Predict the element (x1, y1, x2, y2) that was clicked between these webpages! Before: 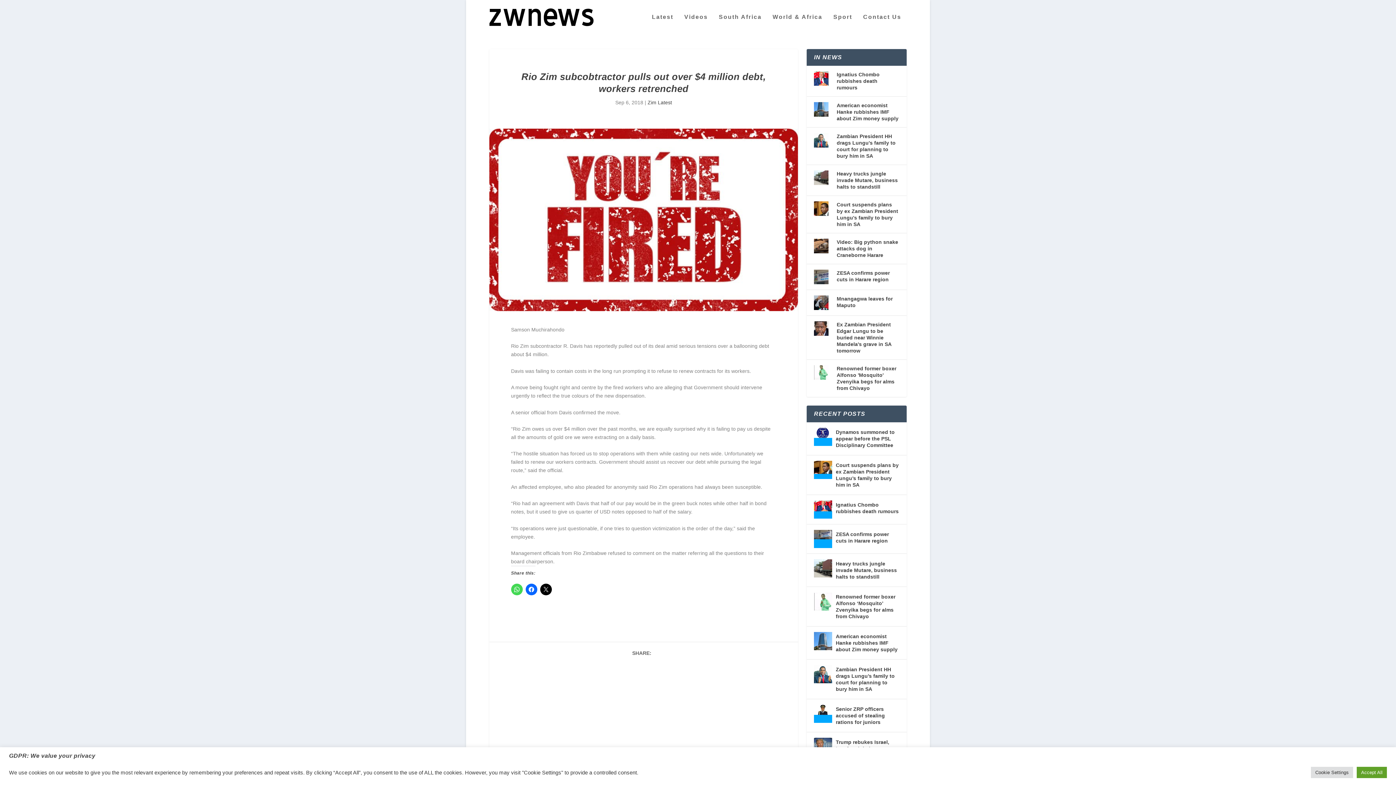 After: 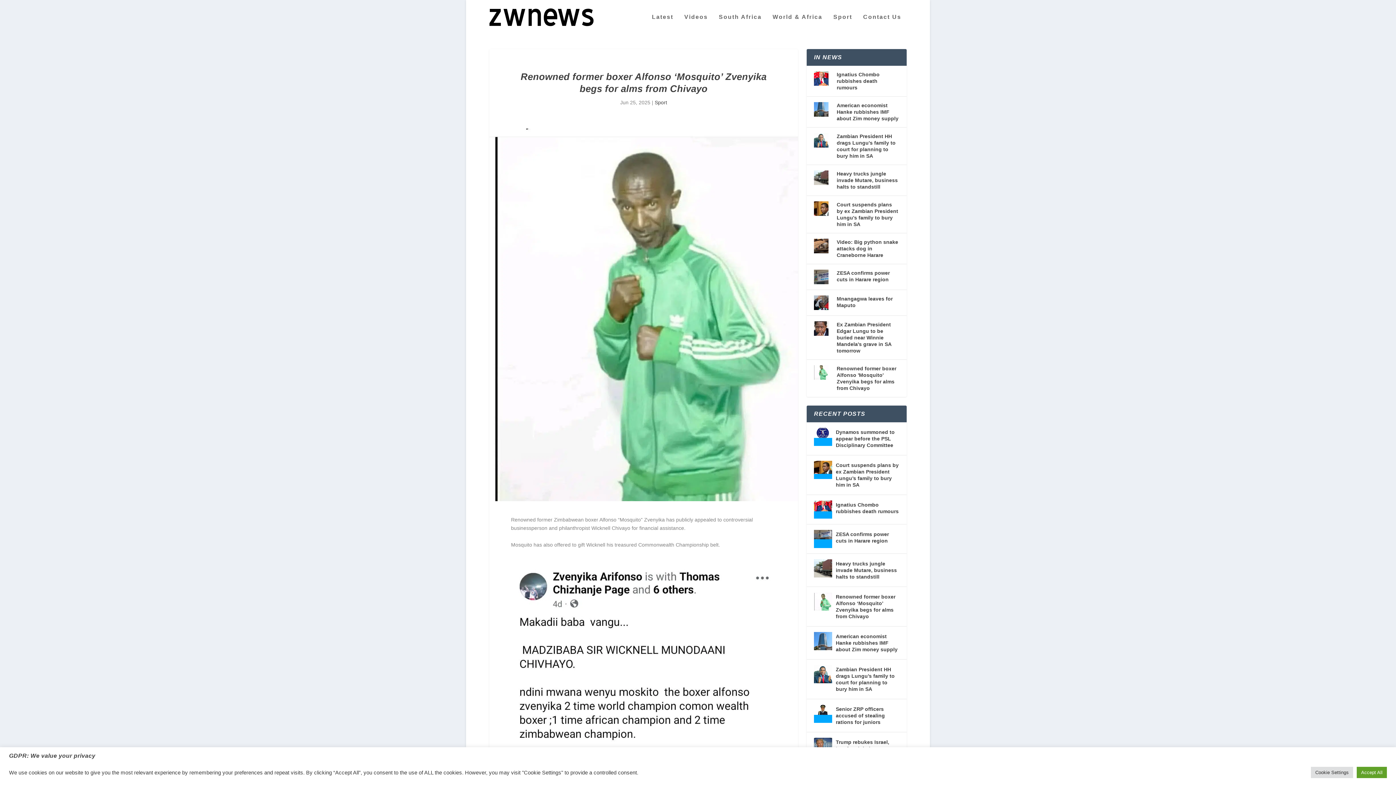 Action: bbox: (814, 592, 832, 610)